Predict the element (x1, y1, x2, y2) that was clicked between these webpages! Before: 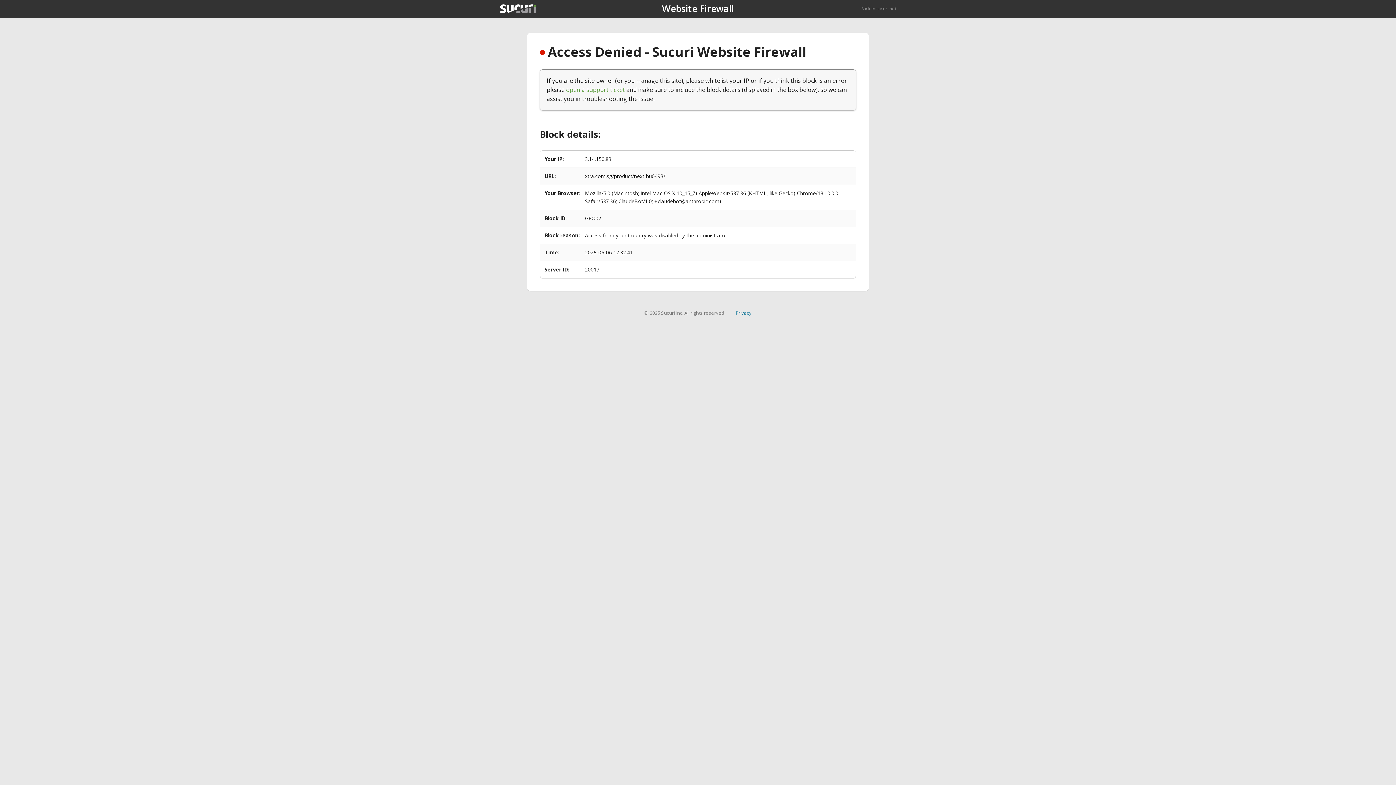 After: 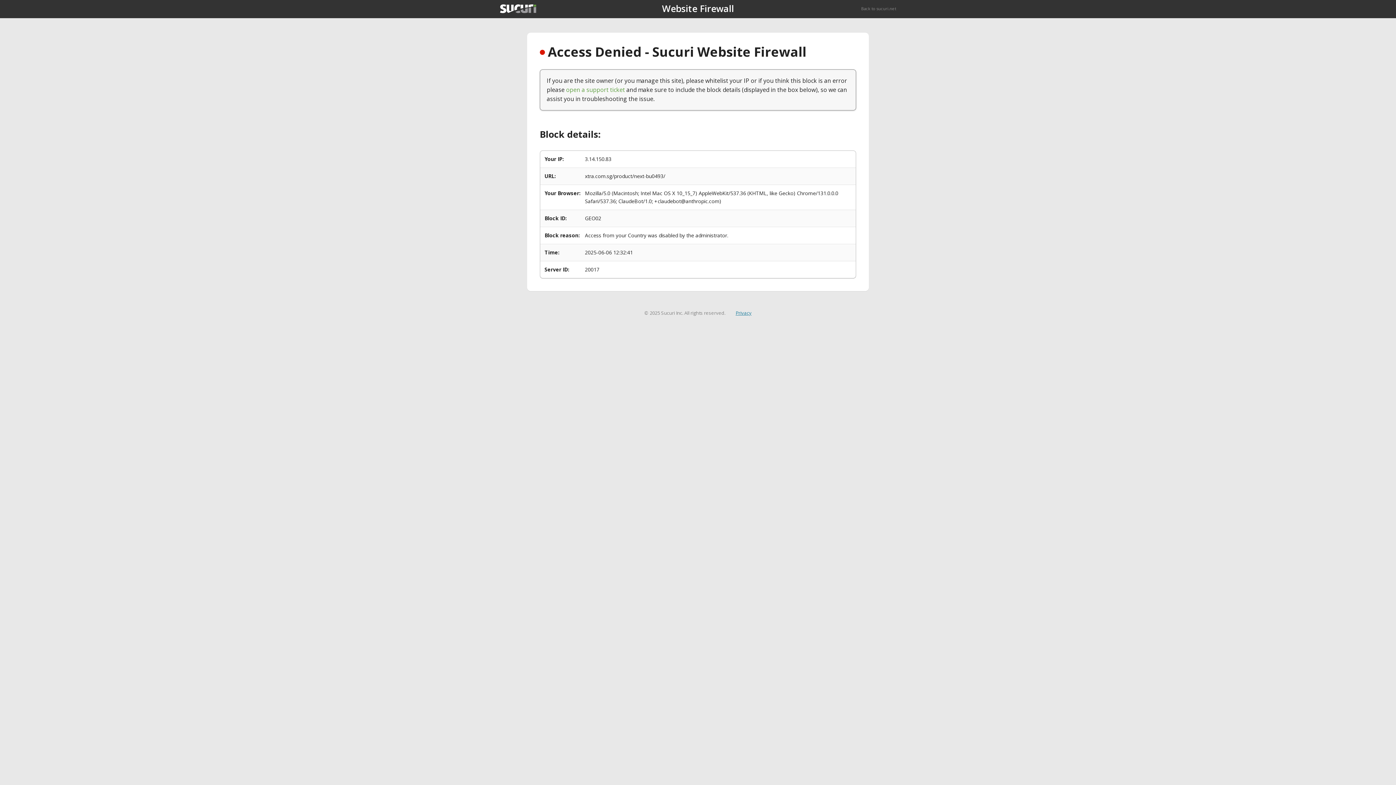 Action: label: Privacy bbox: (735, 309, 751, 316)